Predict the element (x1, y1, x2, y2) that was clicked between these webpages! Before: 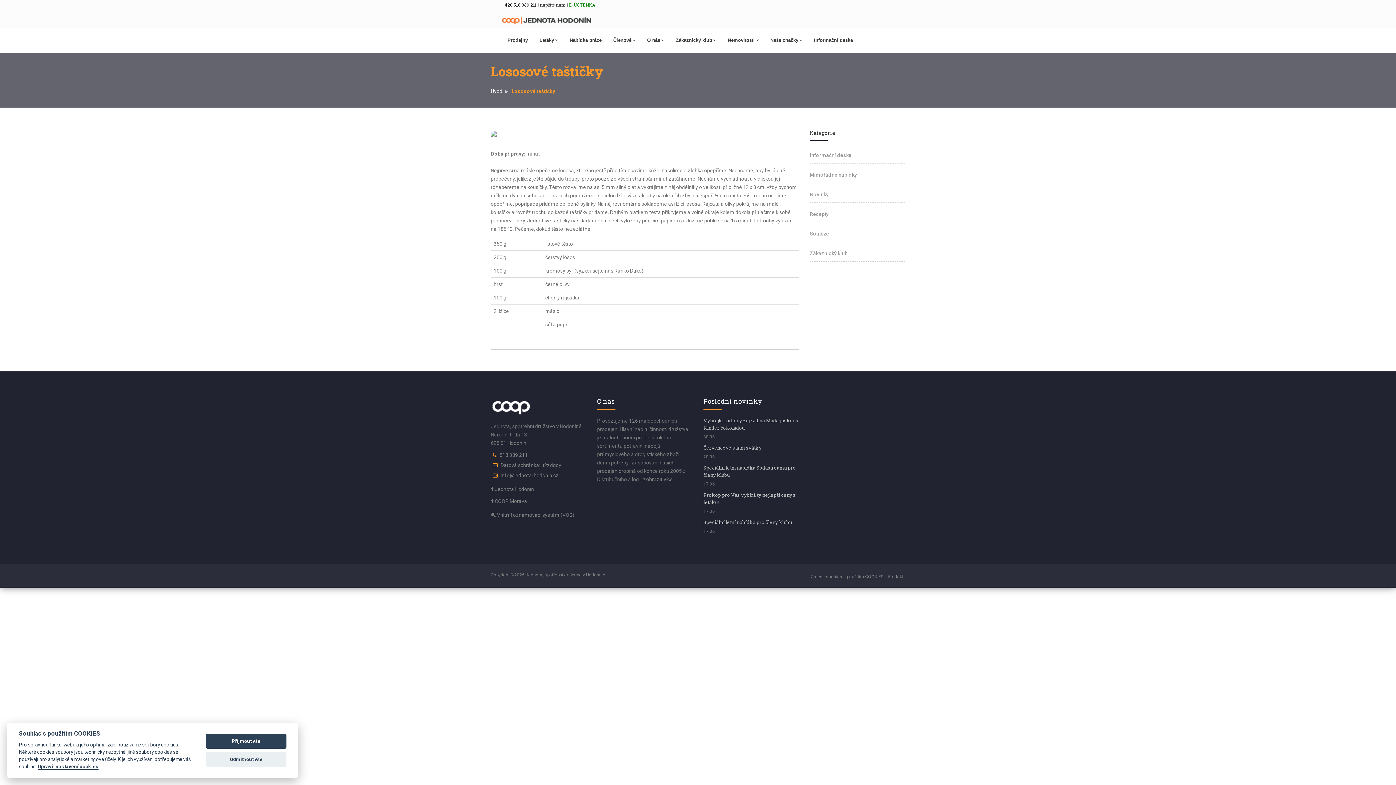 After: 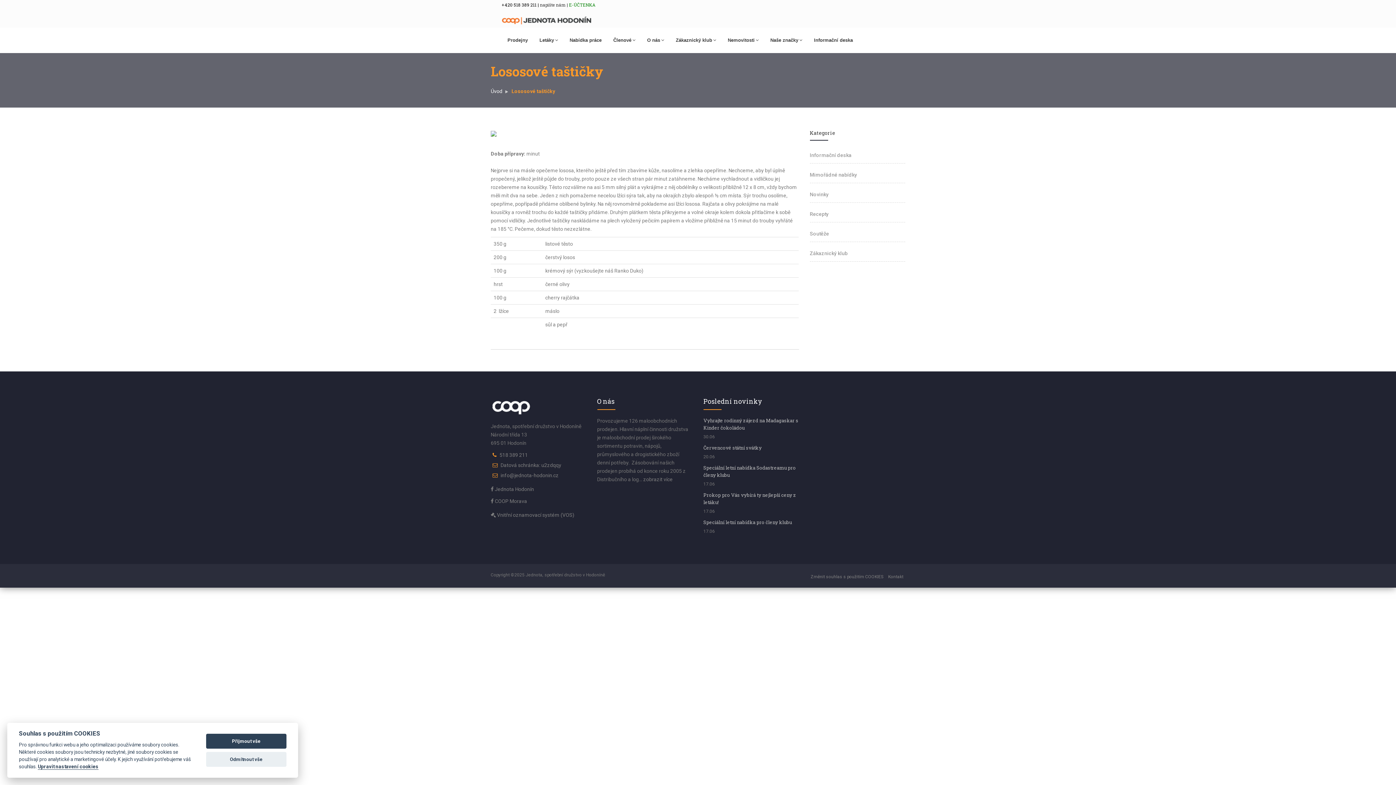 Action: label: 518 389 211 bbox: (499, 452, 528, 458)